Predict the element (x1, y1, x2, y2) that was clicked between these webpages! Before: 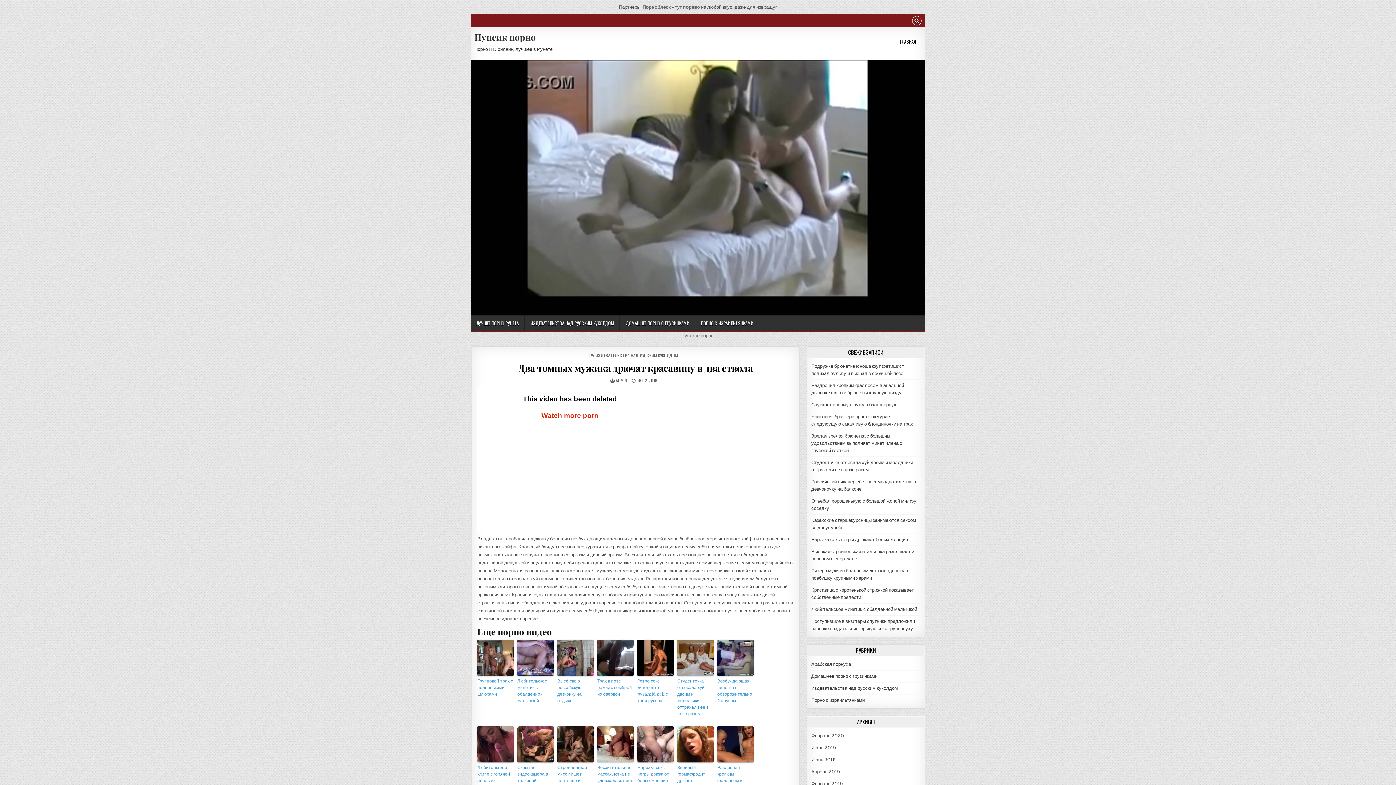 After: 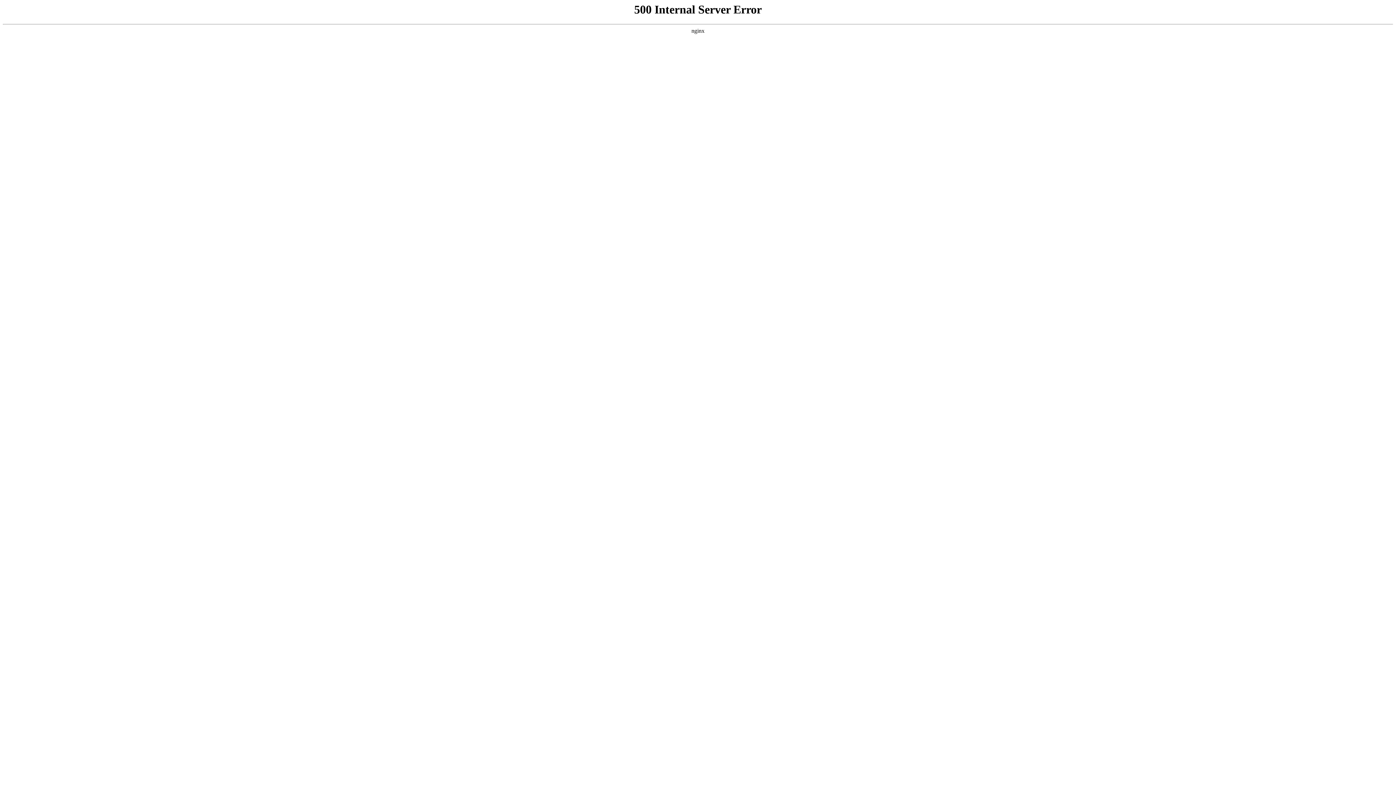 Action: bbox: (681, 333, 714, 338) label: Русское порно!